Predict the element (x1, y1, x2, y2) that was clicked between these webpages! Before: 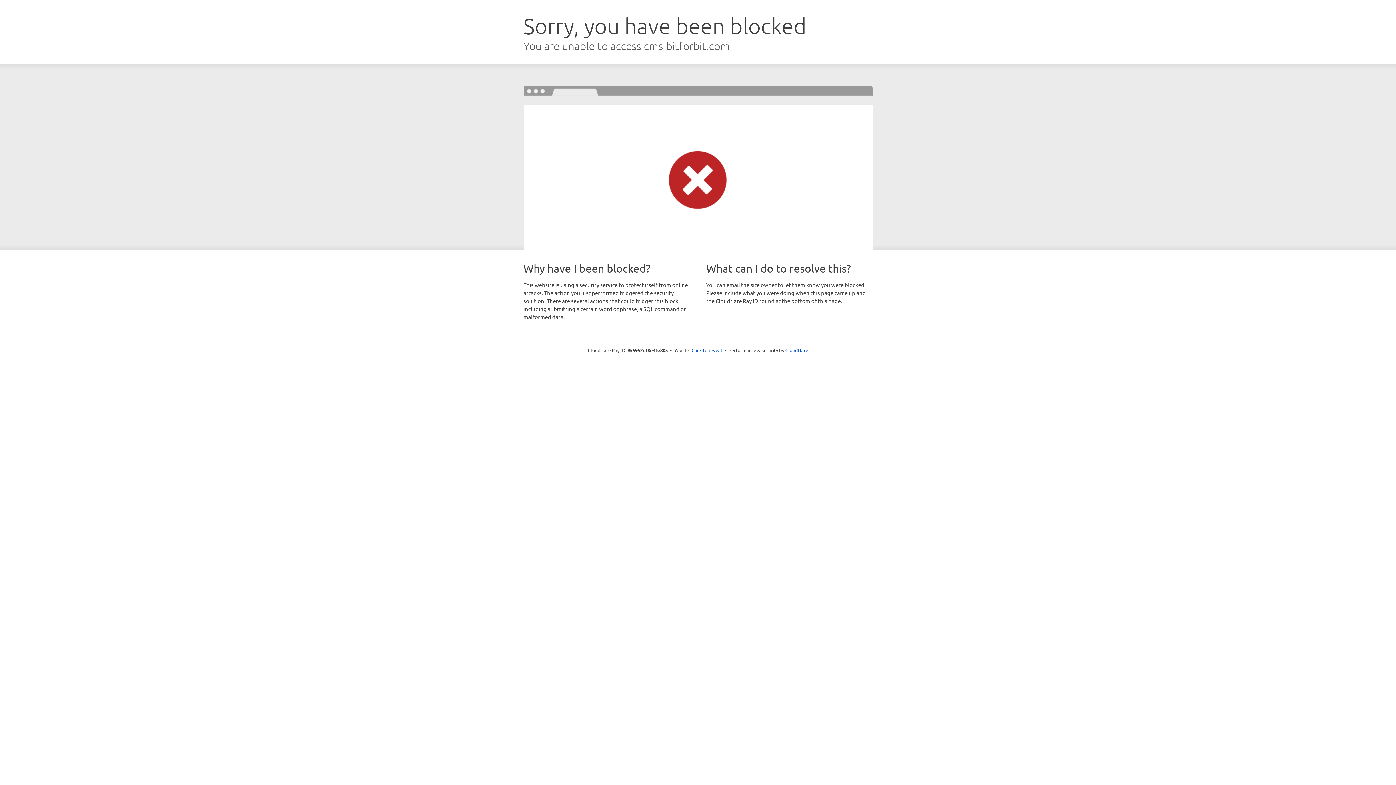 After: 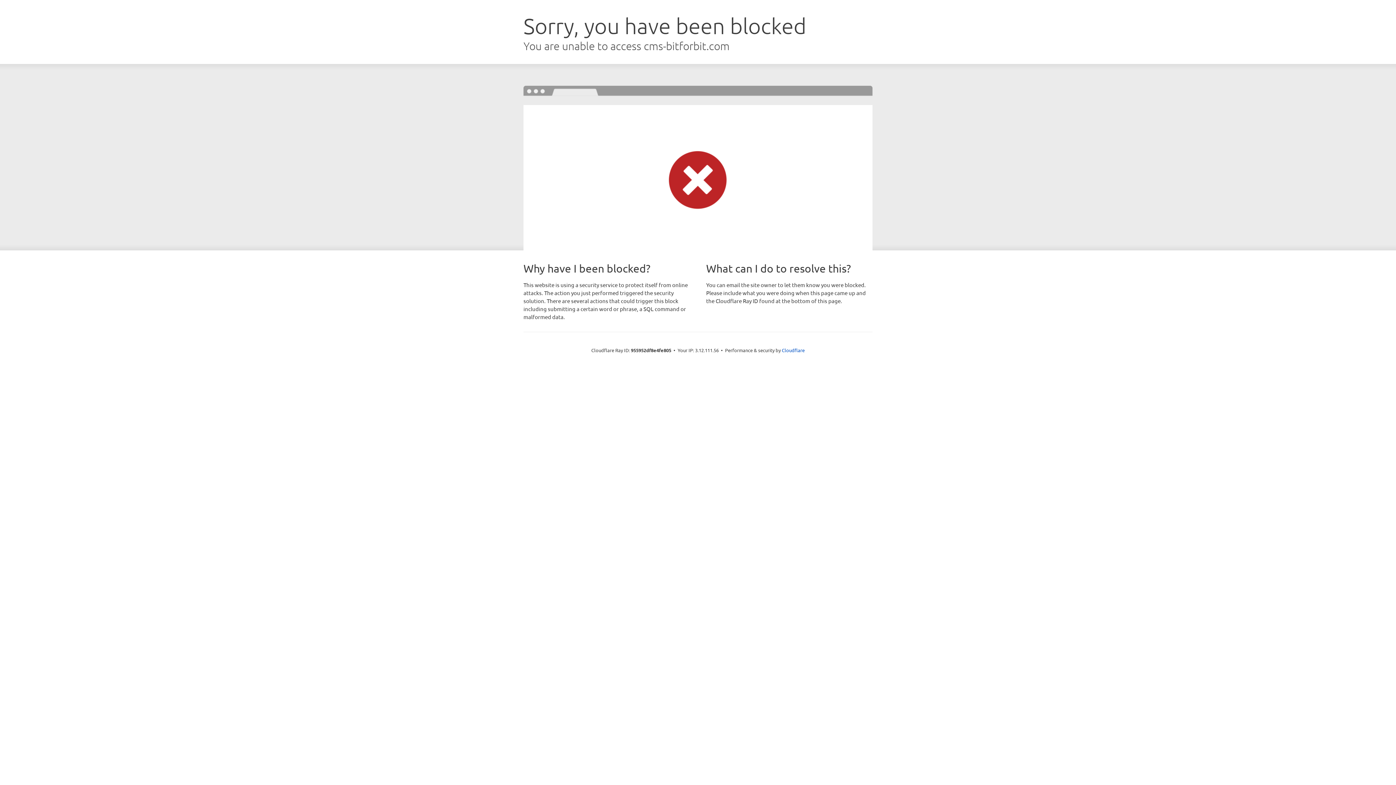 Action: label: Click to reveal bbox: (691, 346, 722, 353)